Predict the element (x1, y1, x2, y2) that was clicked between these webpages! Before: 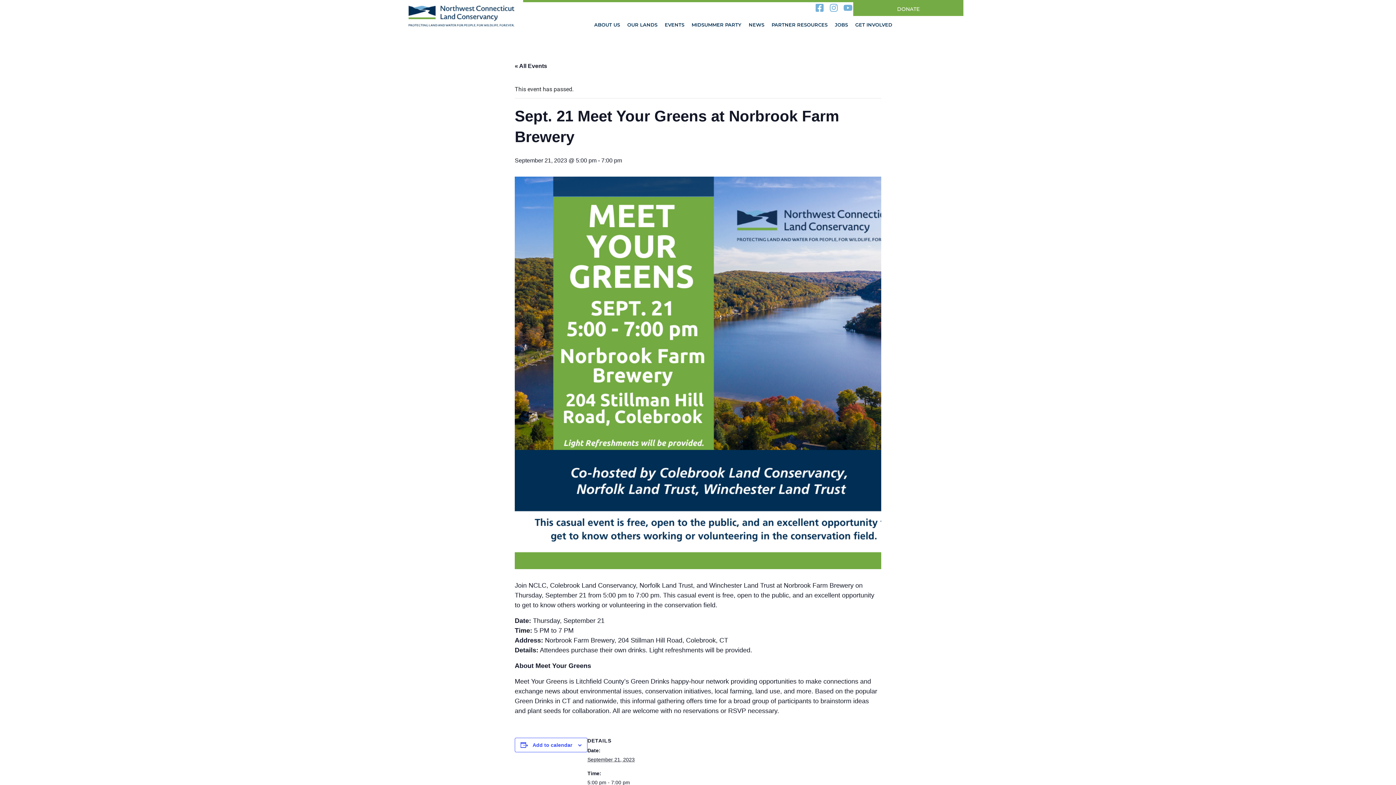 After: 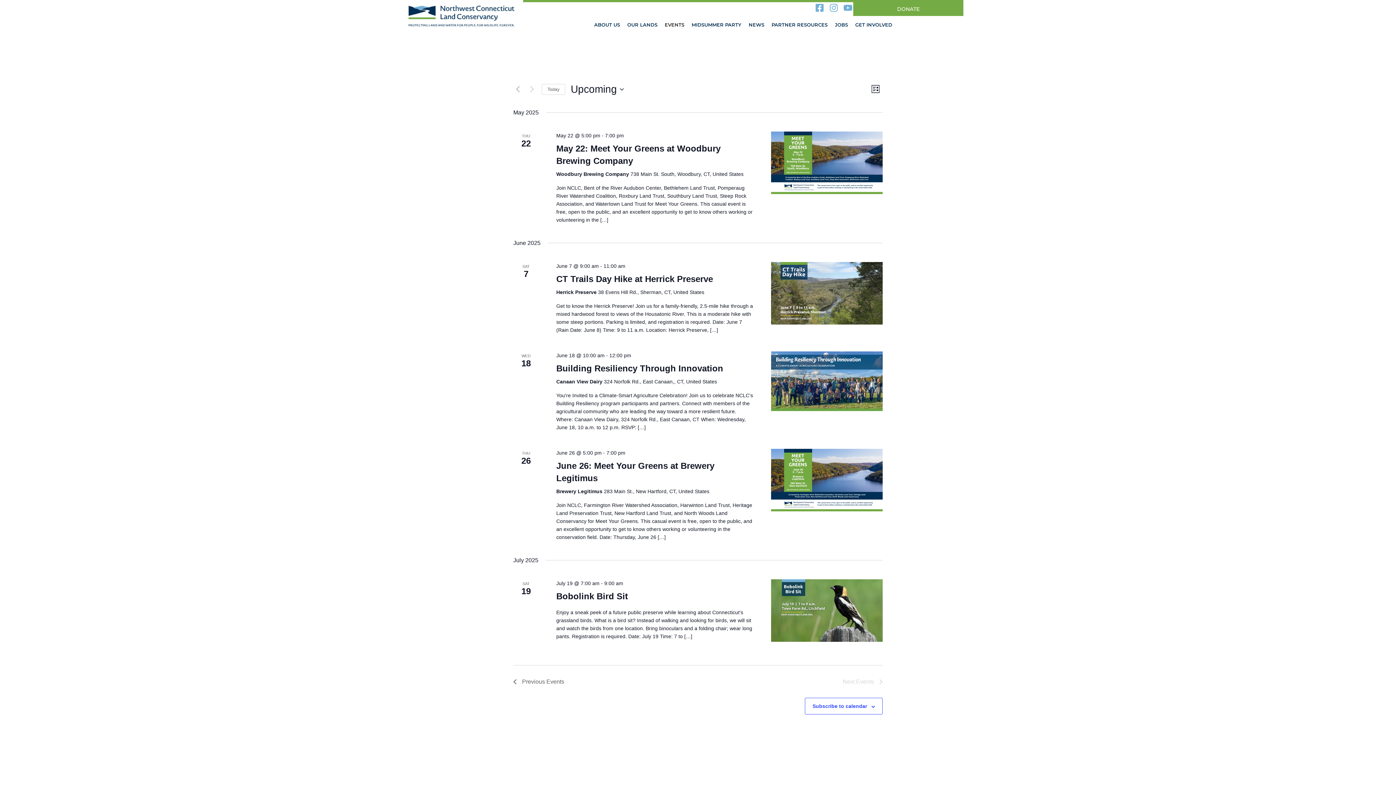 Action: label: EVENTS bbox: (664, 21, 684, 27)